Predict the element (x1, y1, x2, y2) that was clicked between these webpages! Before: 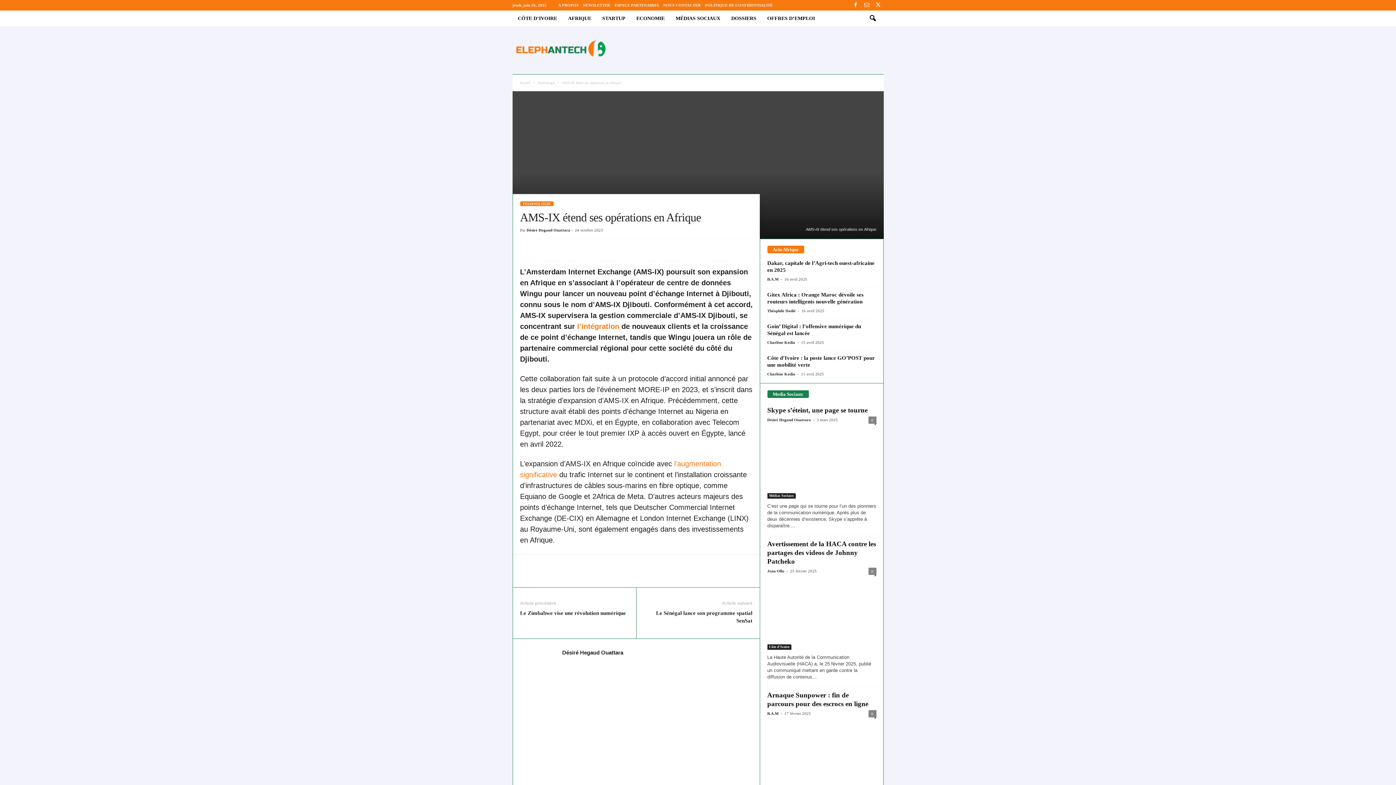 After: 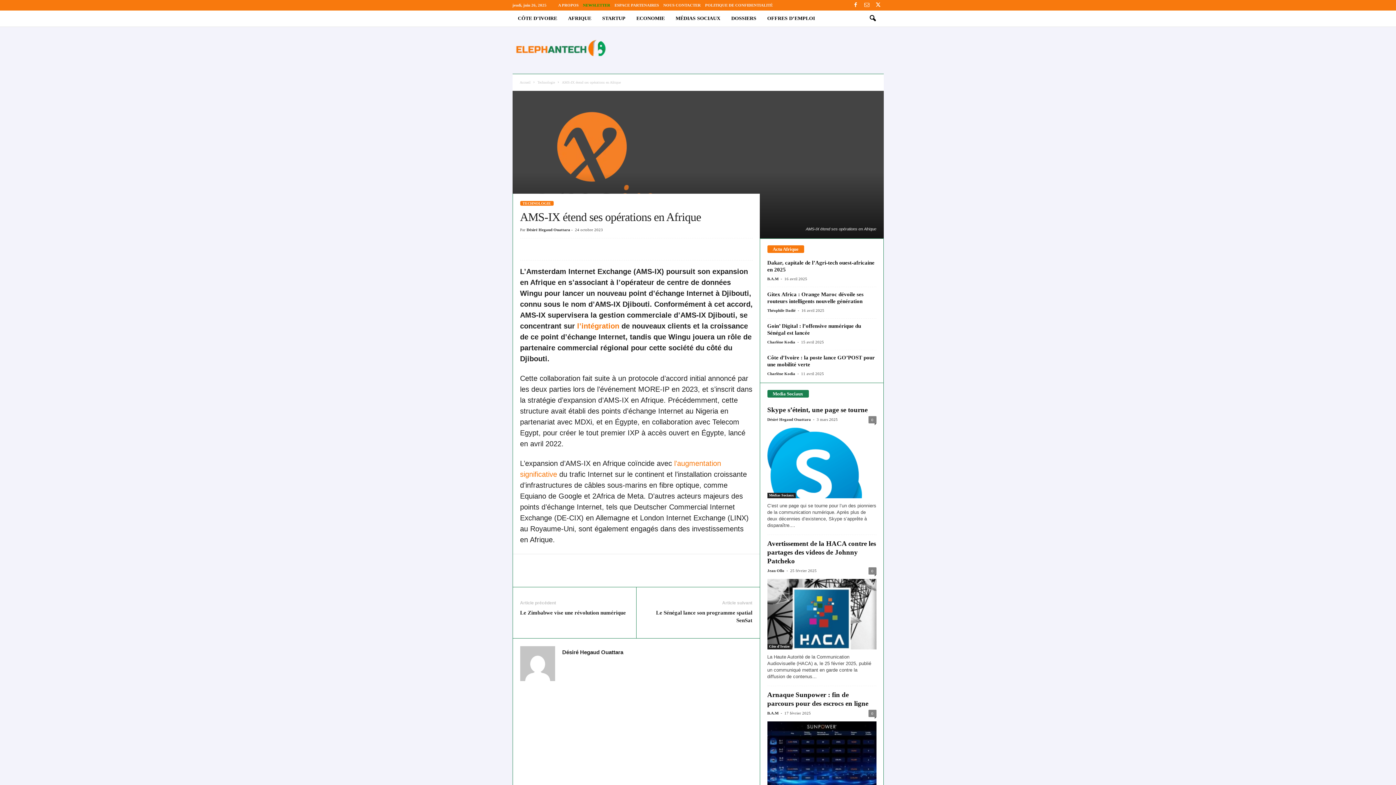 Action: label: NEWSLETTER bbox: (583, 2, 610, 7)